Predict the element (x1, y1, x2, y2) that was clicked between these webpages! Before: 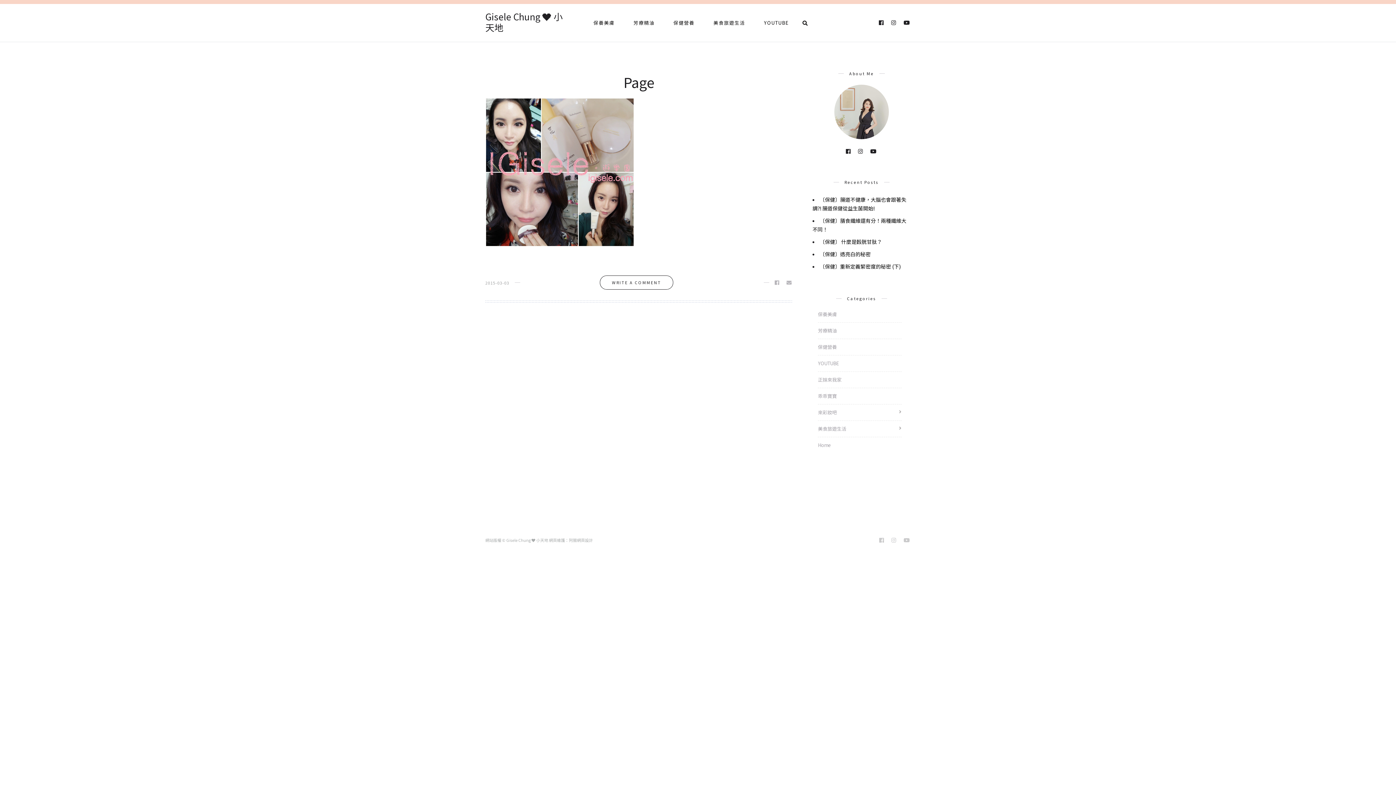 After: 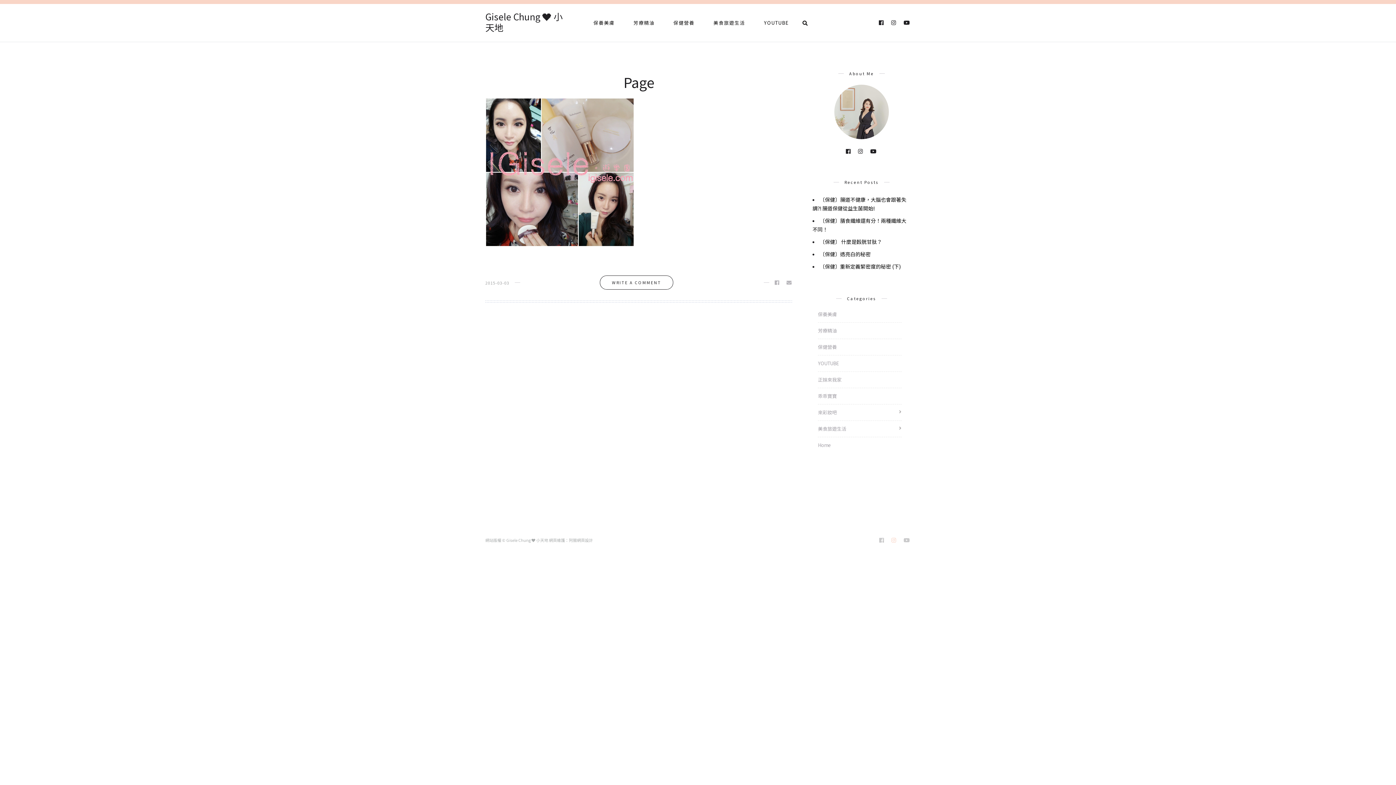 Action: bbox: (891, 538, 897, 543)